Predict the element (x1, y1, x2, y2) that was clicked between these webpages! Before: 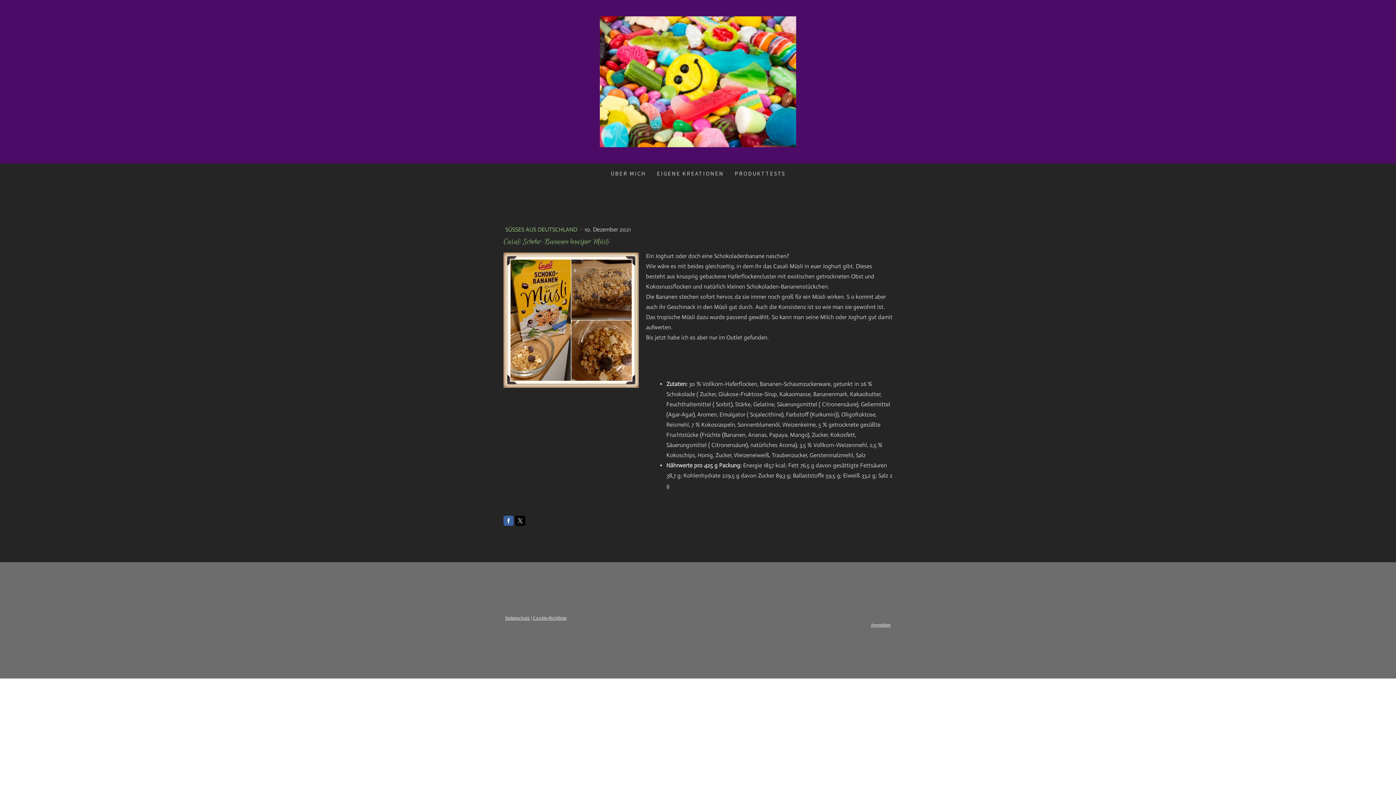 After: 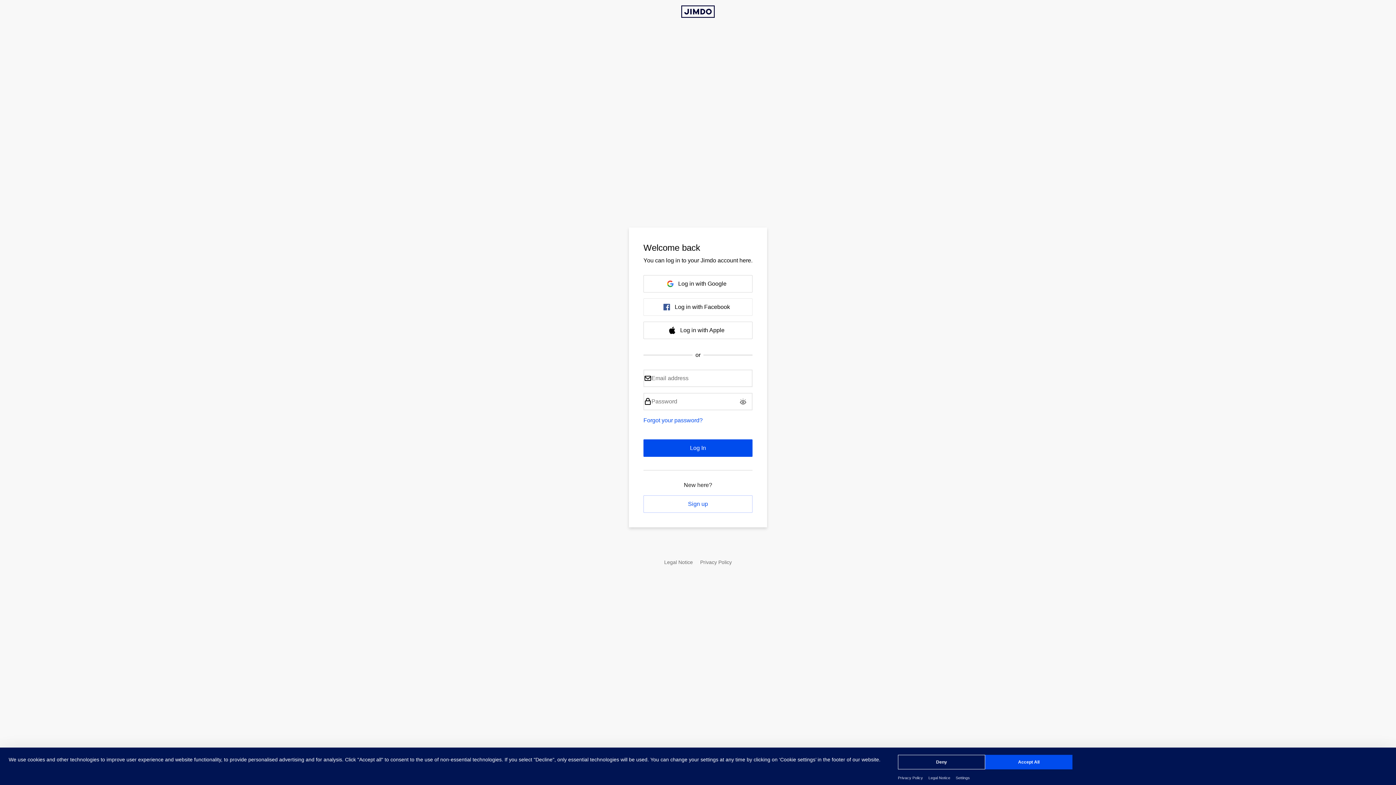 Action: label: Anmelden bbox: (871, 622, 890, 628)